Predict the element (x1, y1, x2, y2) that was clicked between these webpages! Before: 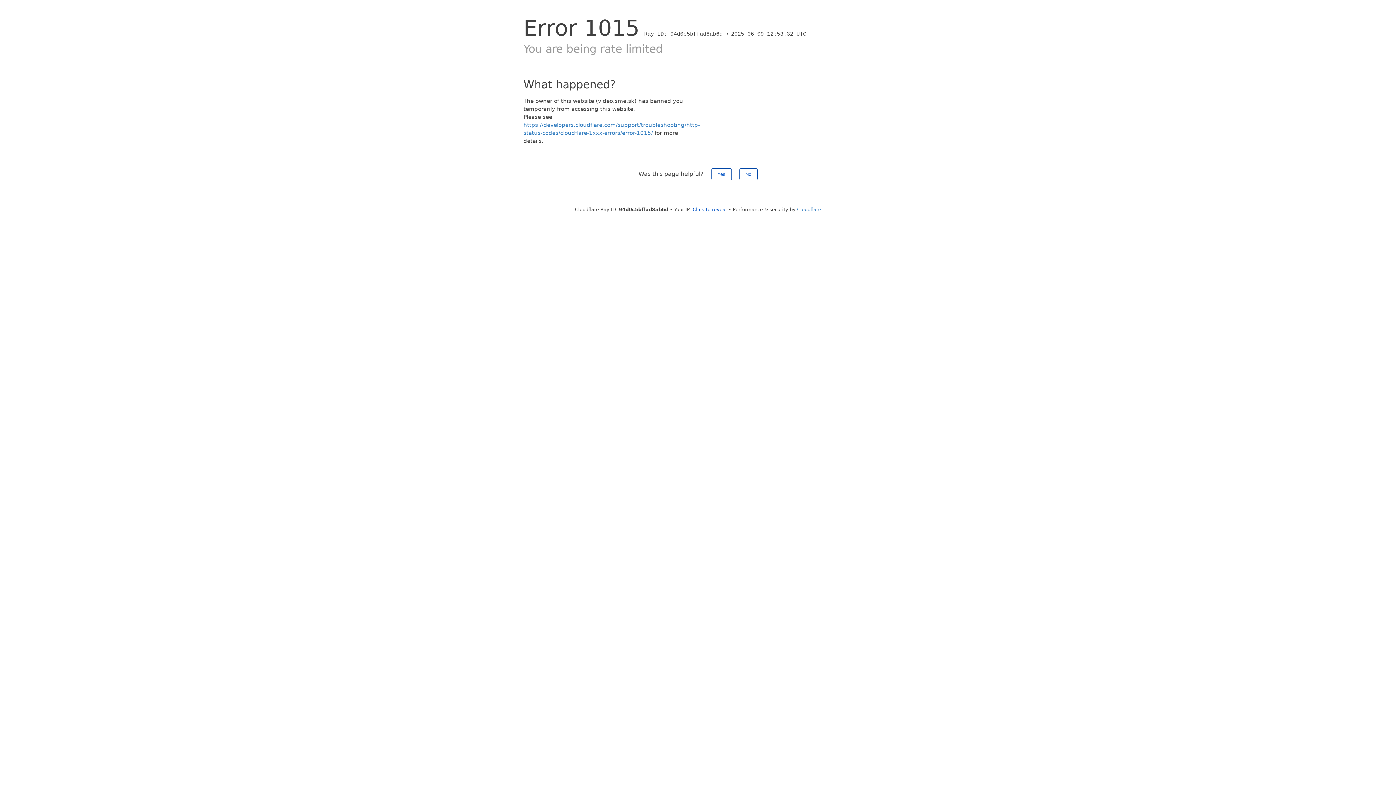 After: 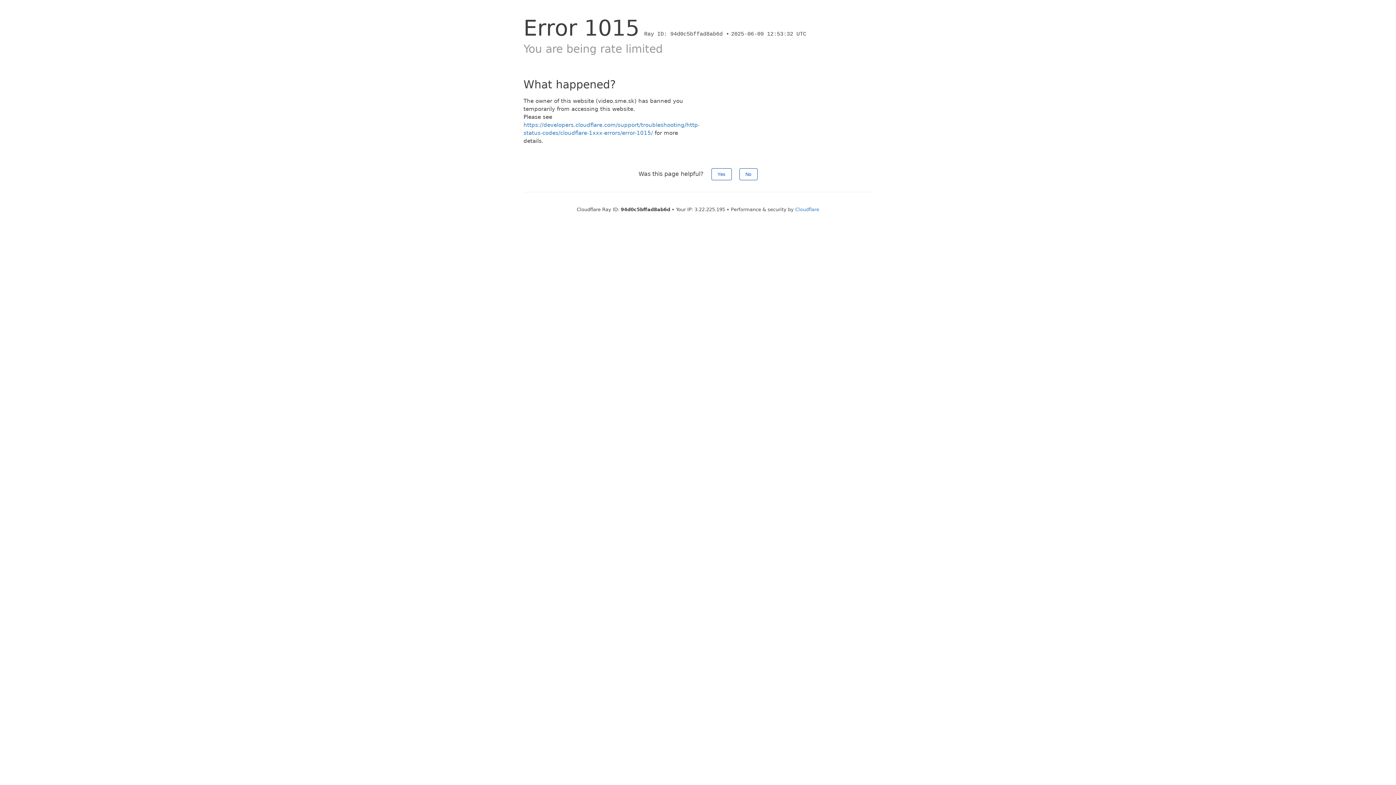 Action: label: Click to reveal bbox: (692, 206, 727, 212)